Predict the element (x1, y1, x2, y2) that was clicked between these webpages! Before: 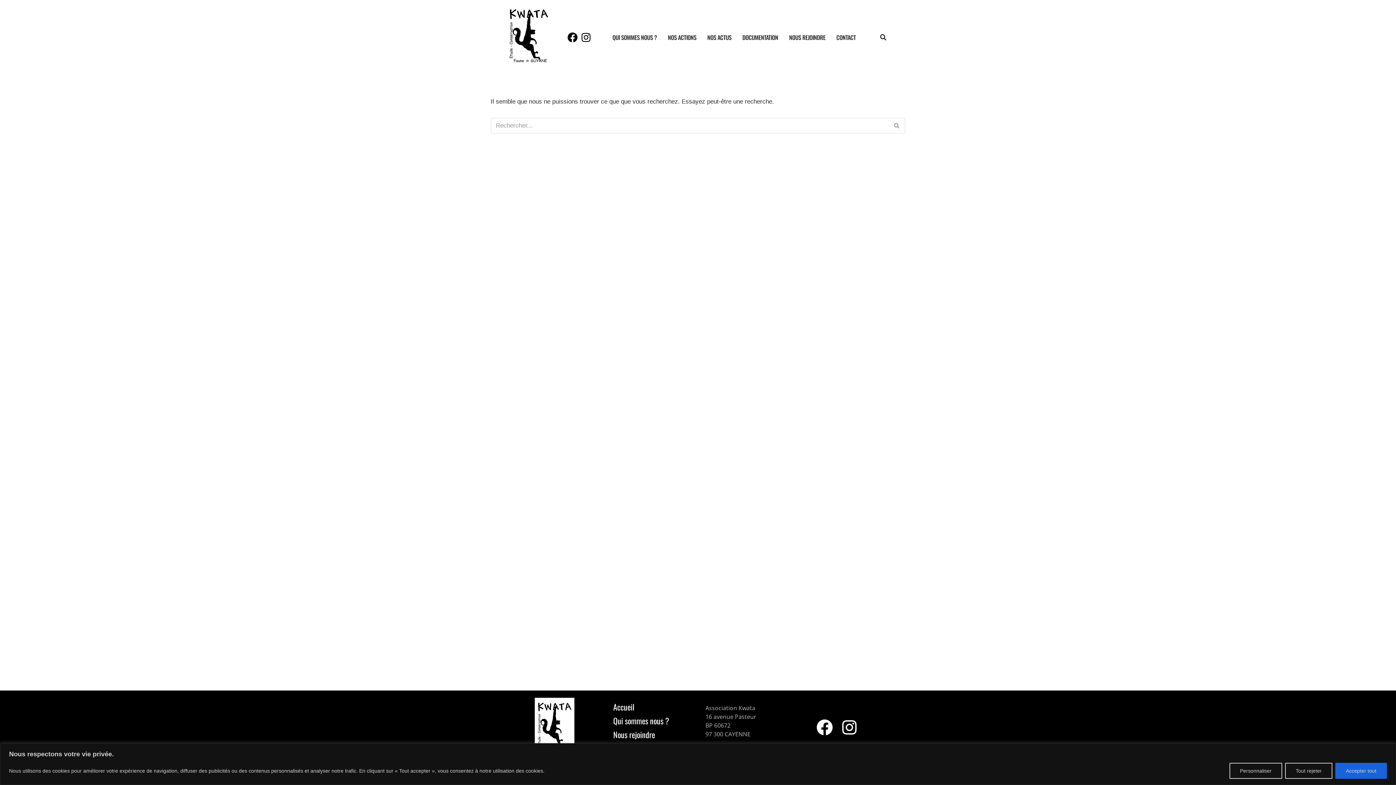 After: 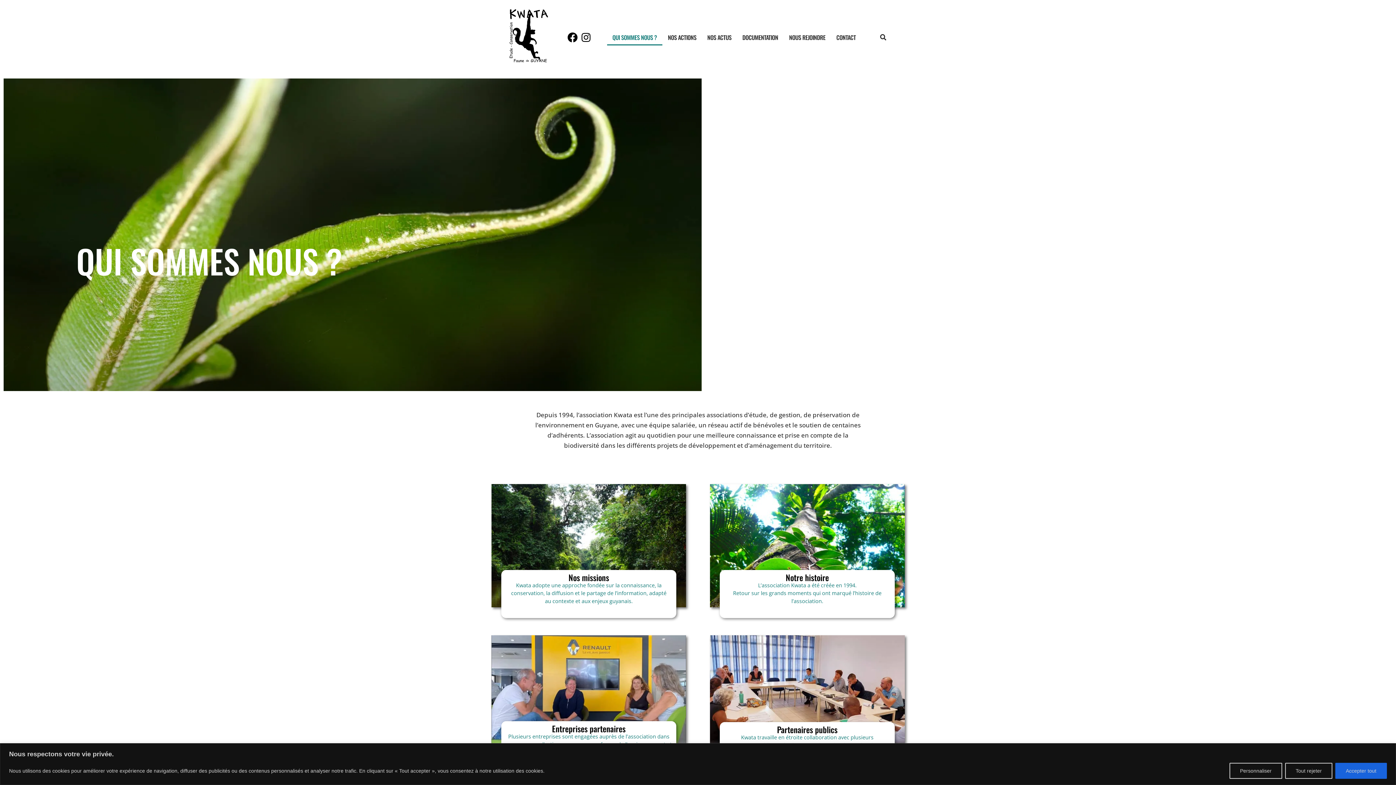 Action: label: Qui sommes nous ? bbox: (604, 714, 678, 727)